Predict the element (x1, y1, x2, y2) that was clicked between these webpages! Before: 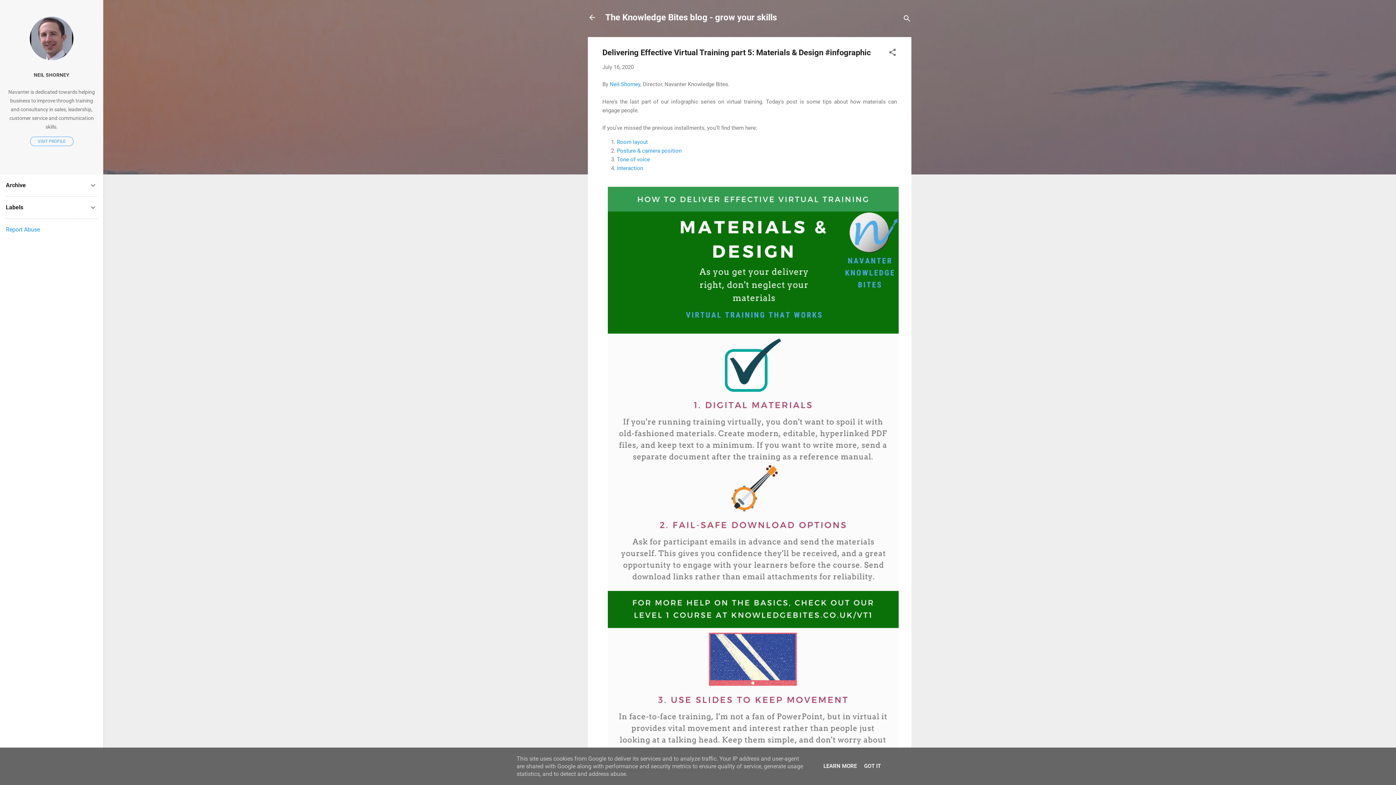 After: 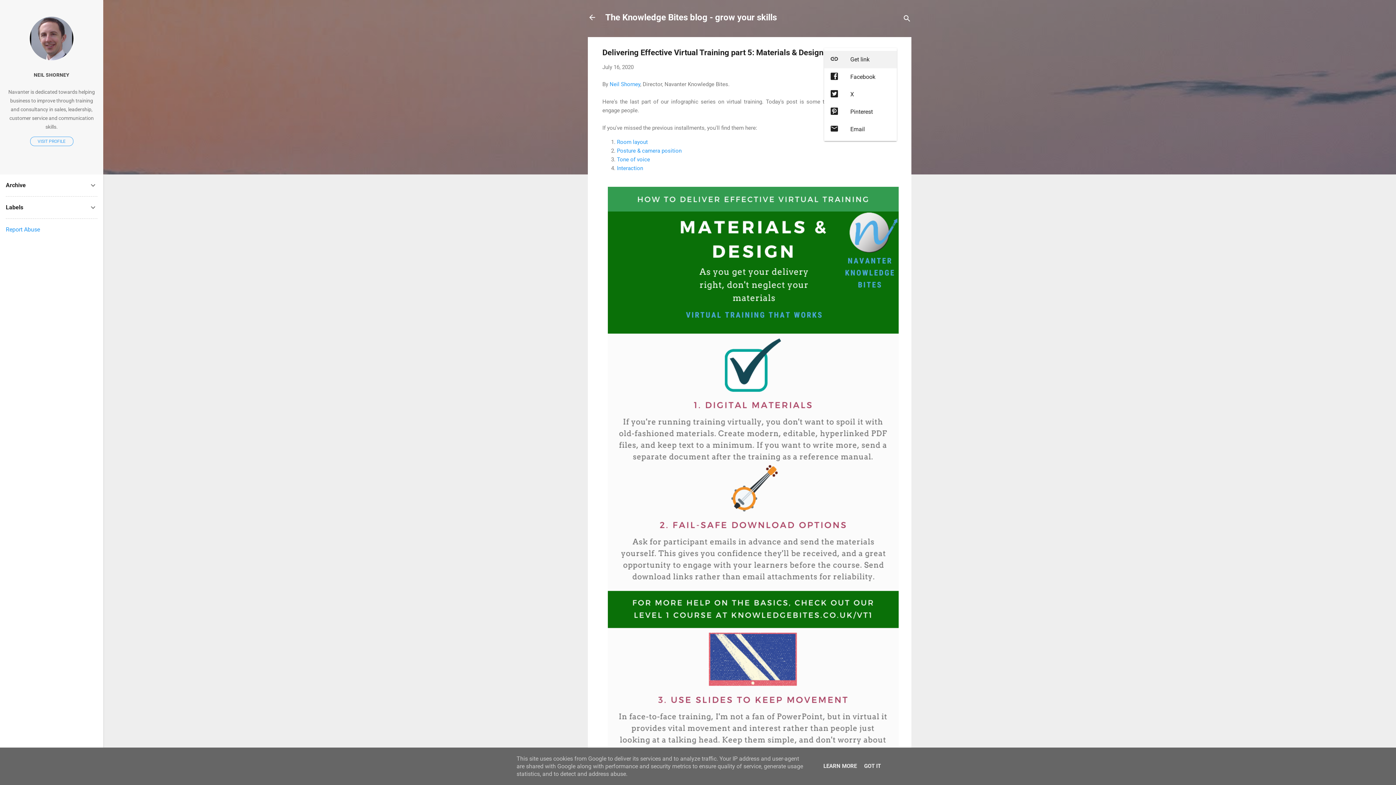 Action: label: Share bbox: (888, 48, 897, 59)